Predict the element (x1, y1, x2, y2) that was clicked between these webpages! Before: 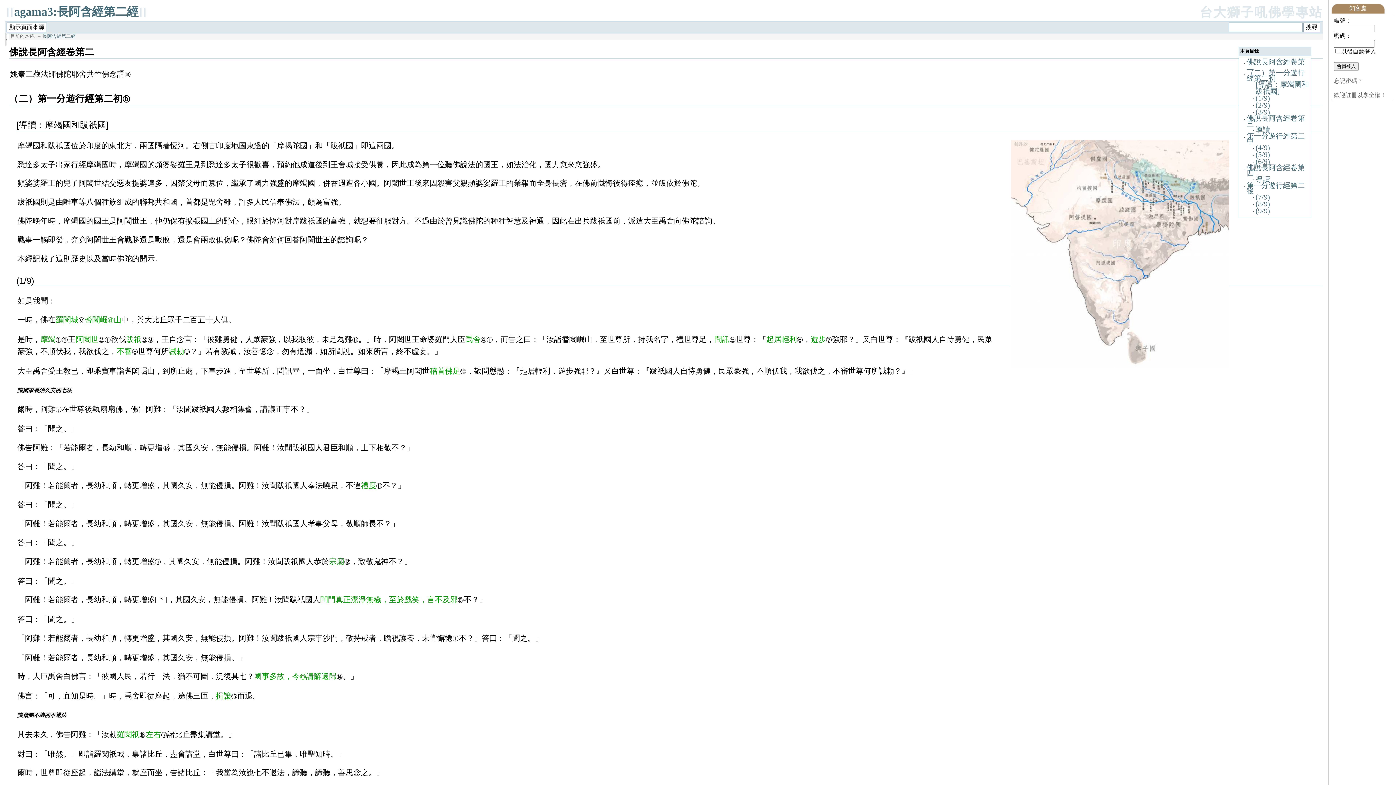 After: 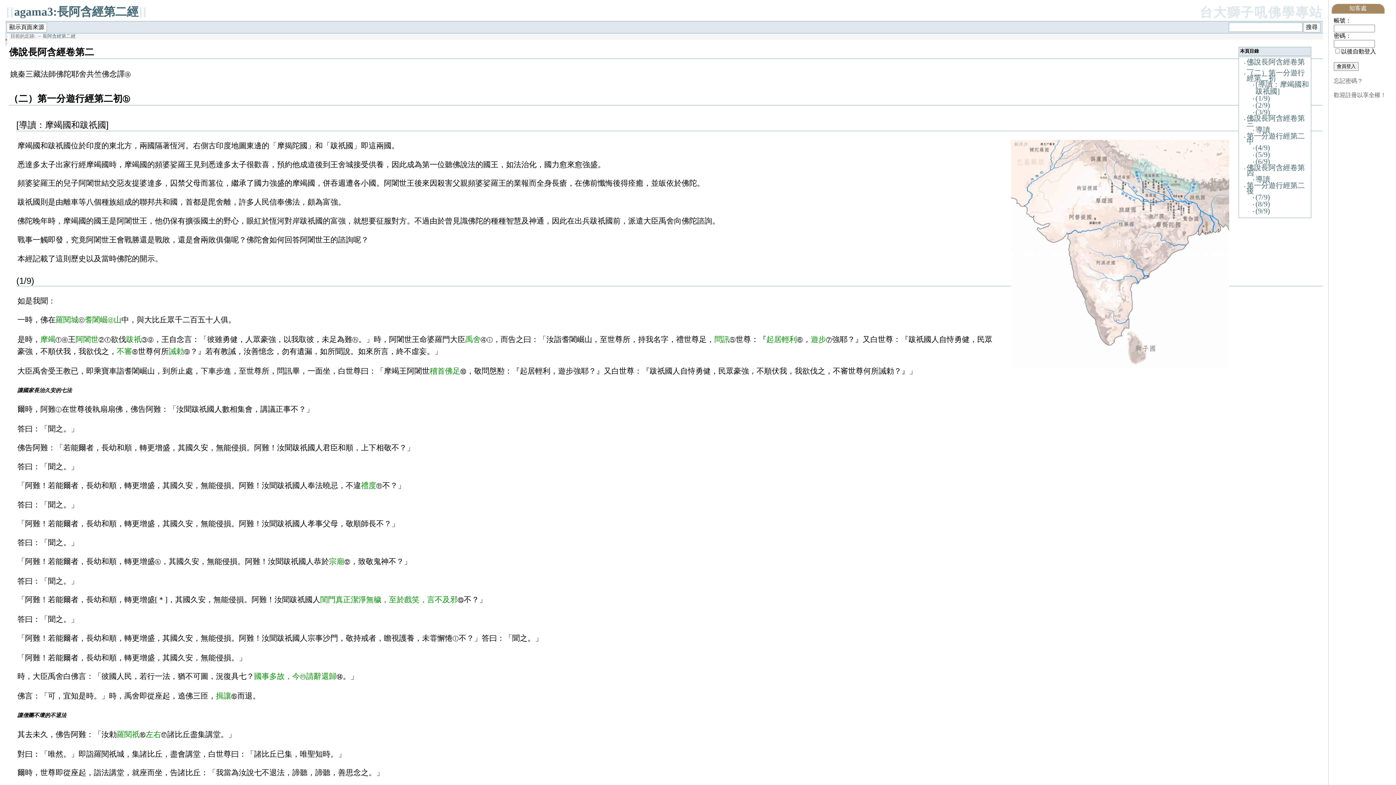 Action: bbox: (42, 33, 75, 38) label: 長阿含經第二經